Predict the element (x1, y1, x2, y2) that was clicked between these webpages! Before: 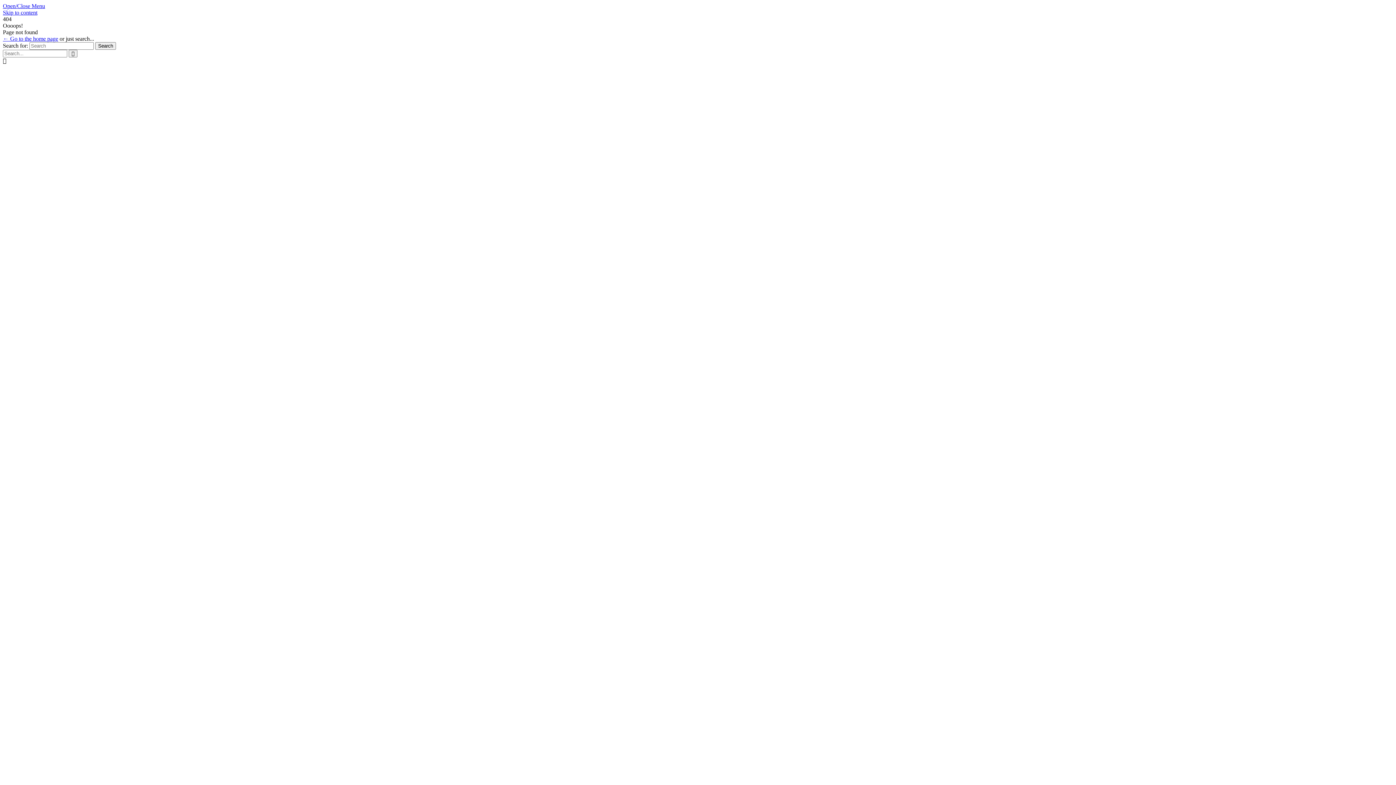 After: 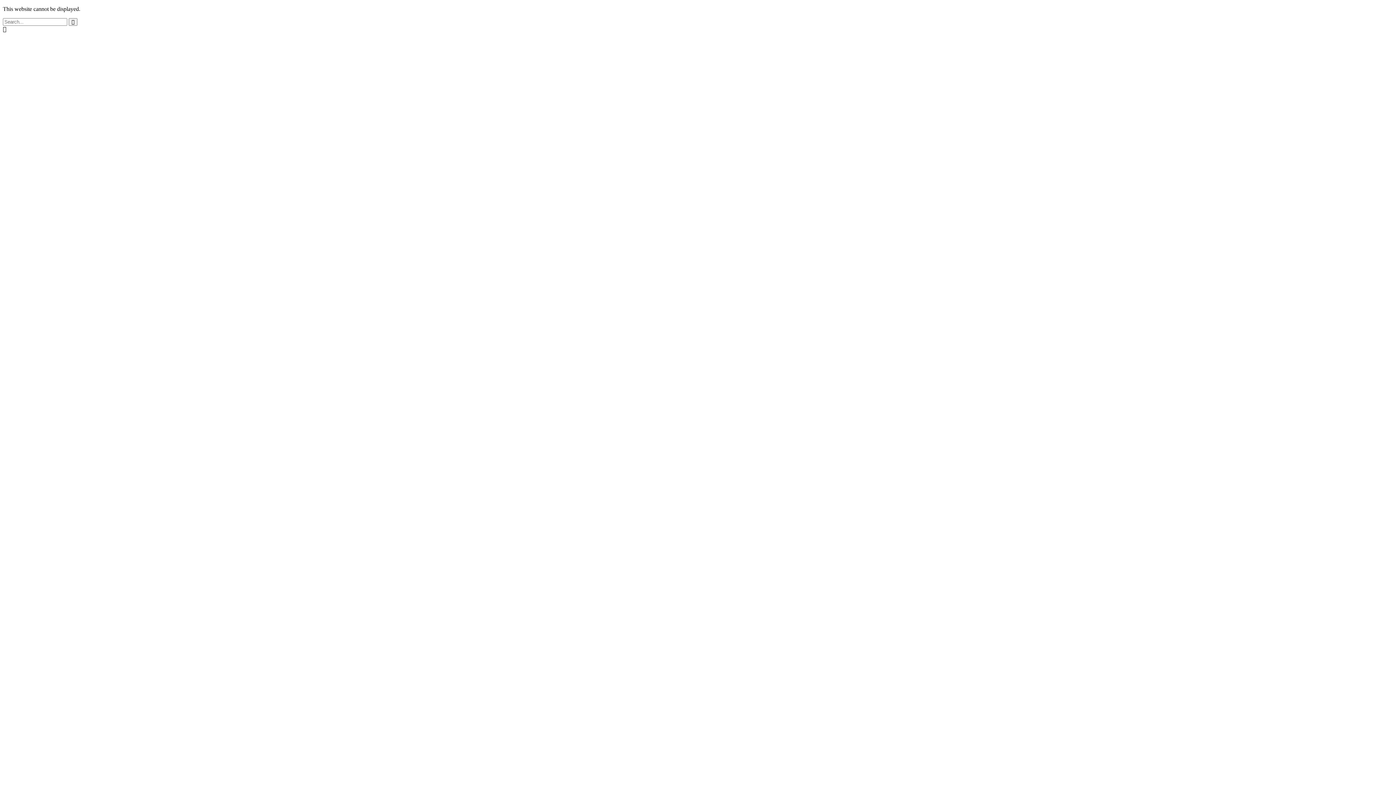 Action: bbox: (68, 49, 77, 57) label: 